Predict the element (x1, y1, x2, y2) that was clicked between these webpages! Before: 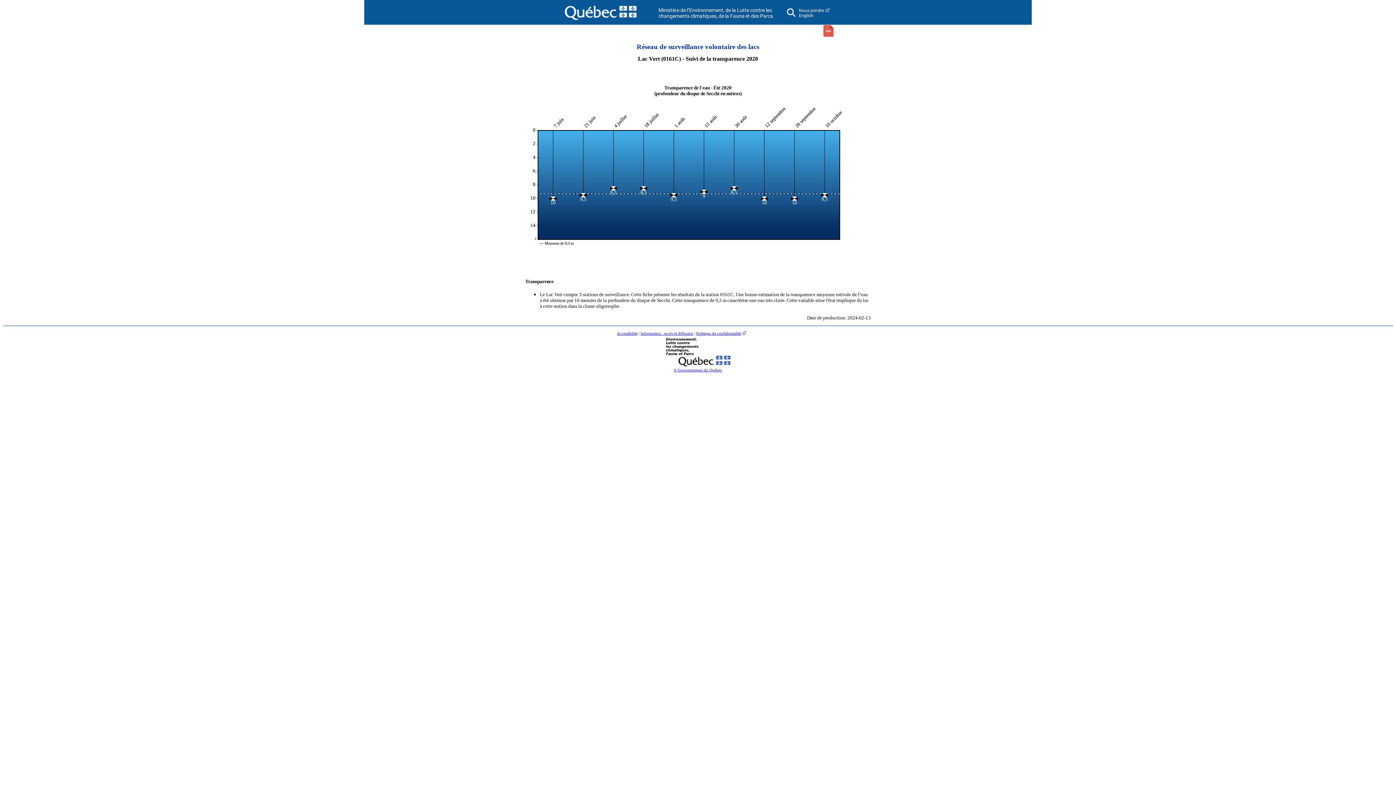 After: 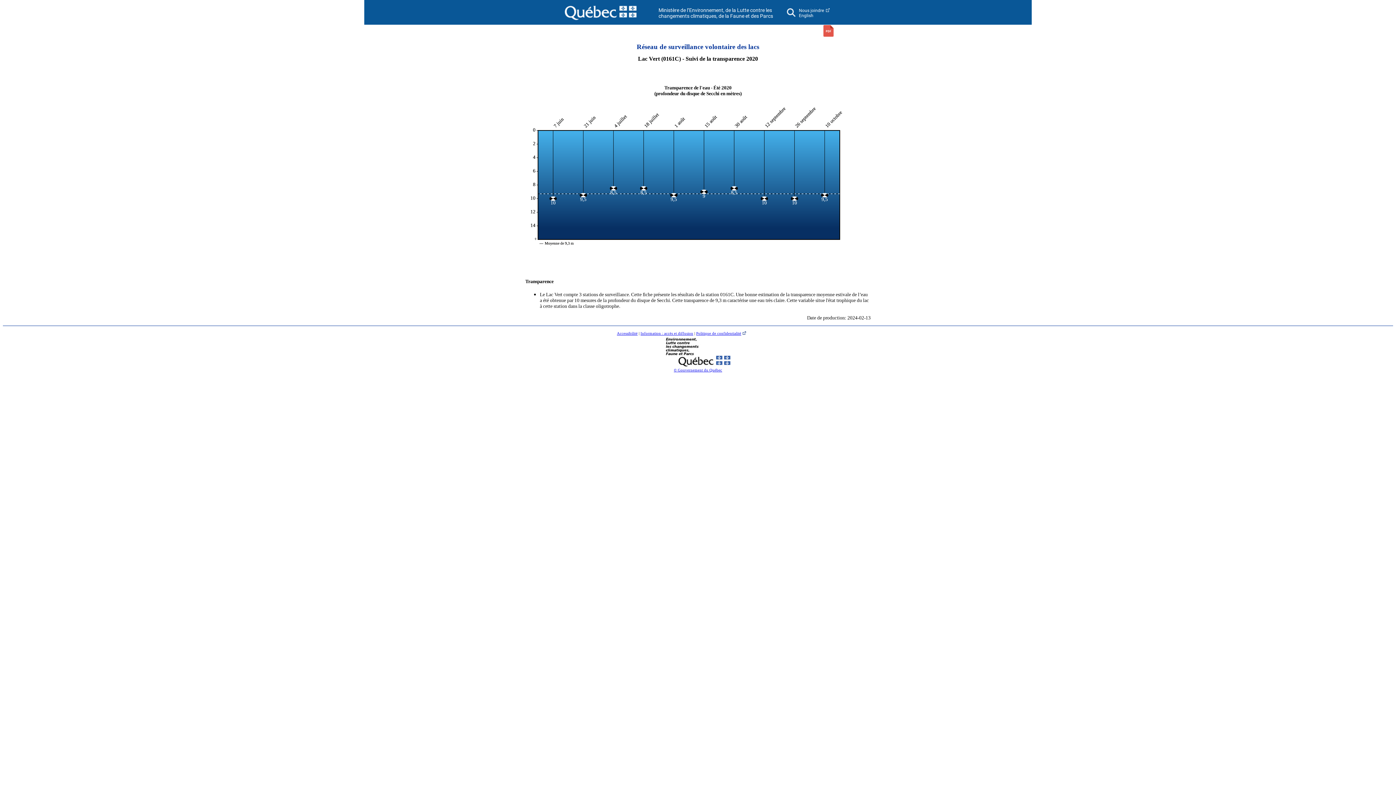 Action: bbox: (674, 368, 722, 372) label: © Gouvernement du Québec